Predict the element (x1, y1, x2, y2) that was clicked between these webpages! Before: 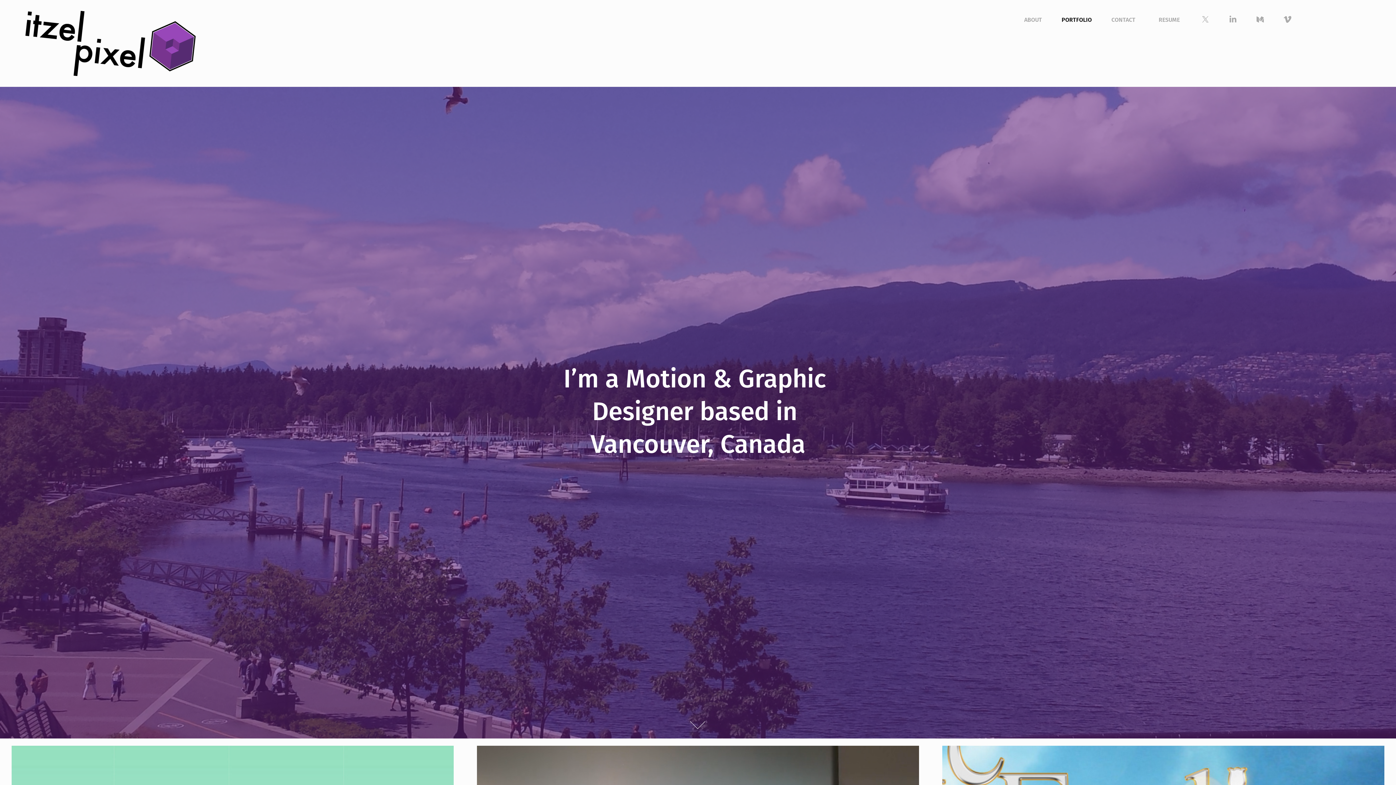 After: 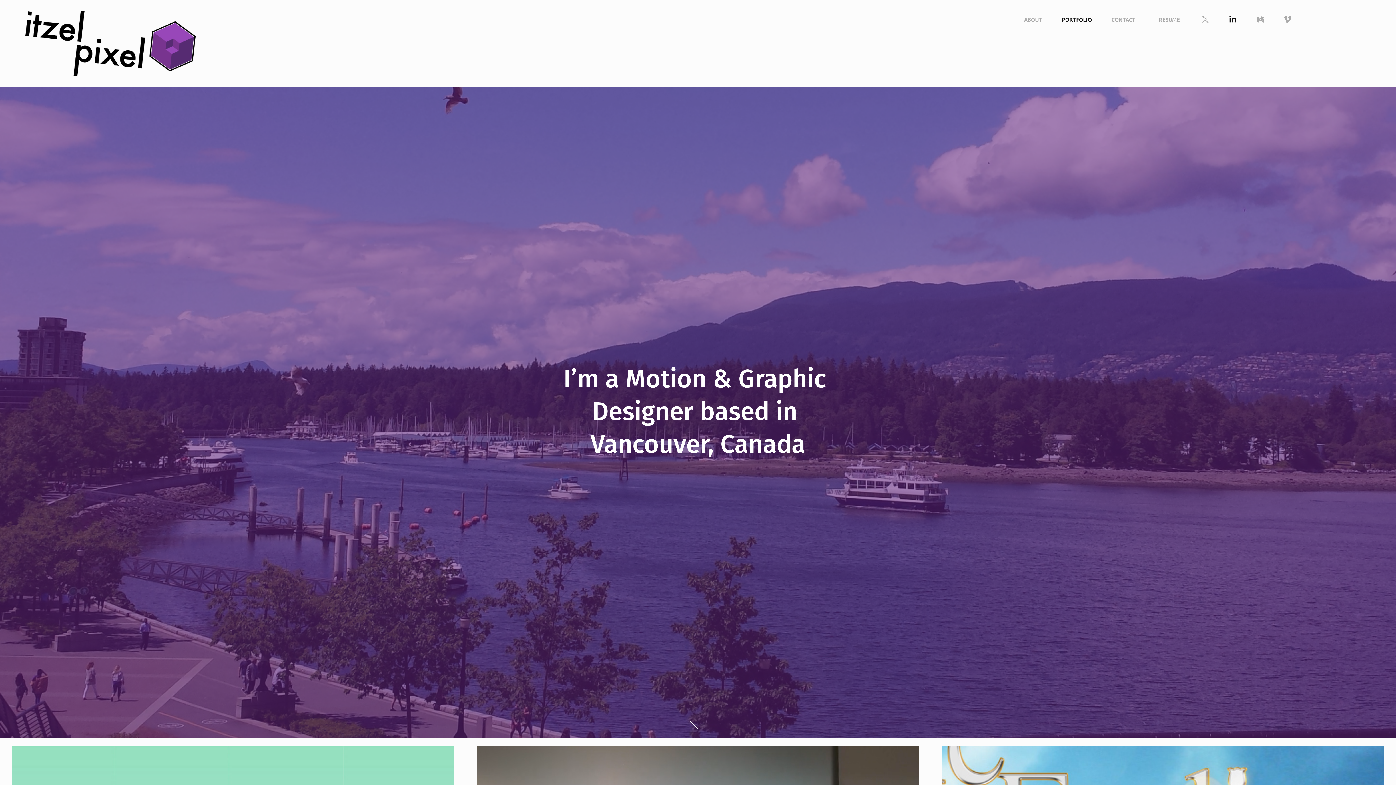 Action: bbox: (1227, 13, 1239, 25)